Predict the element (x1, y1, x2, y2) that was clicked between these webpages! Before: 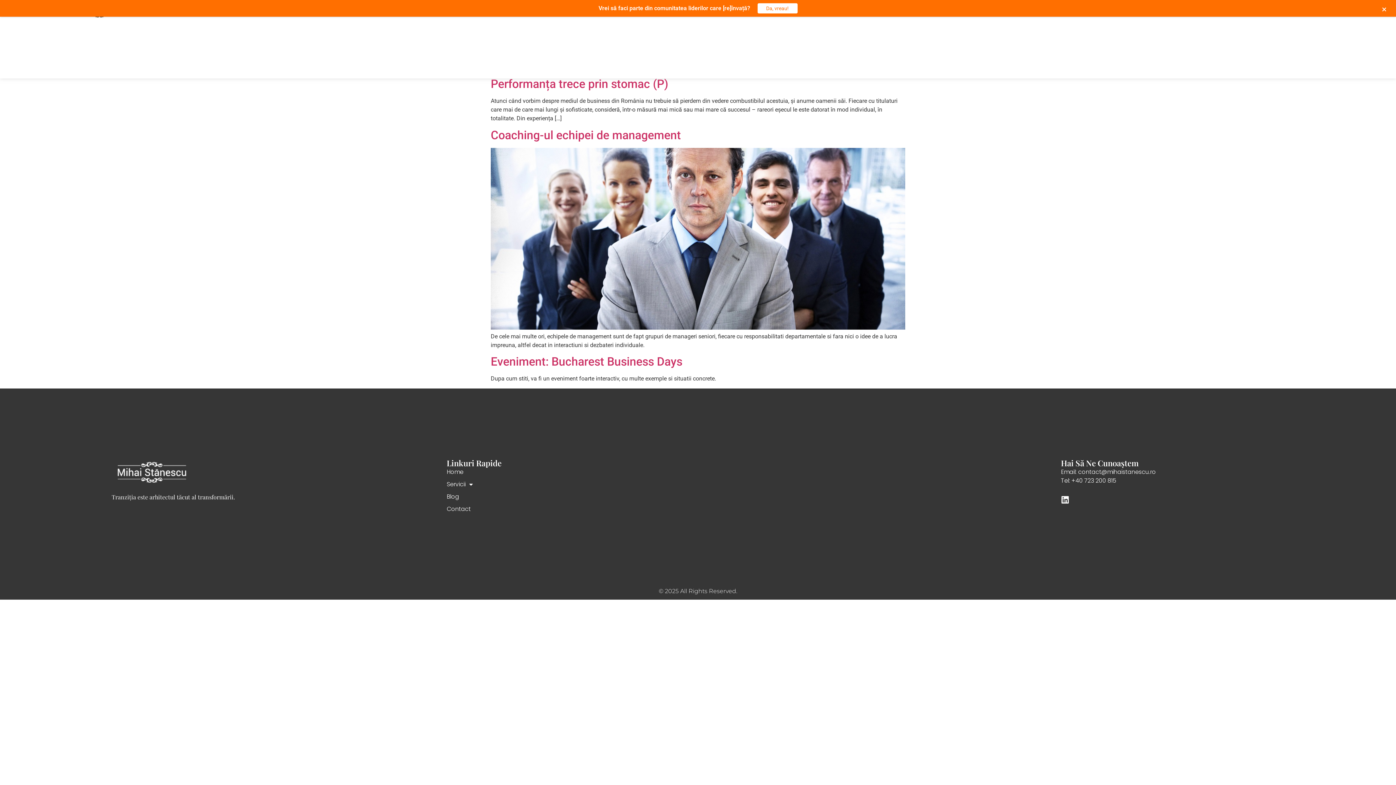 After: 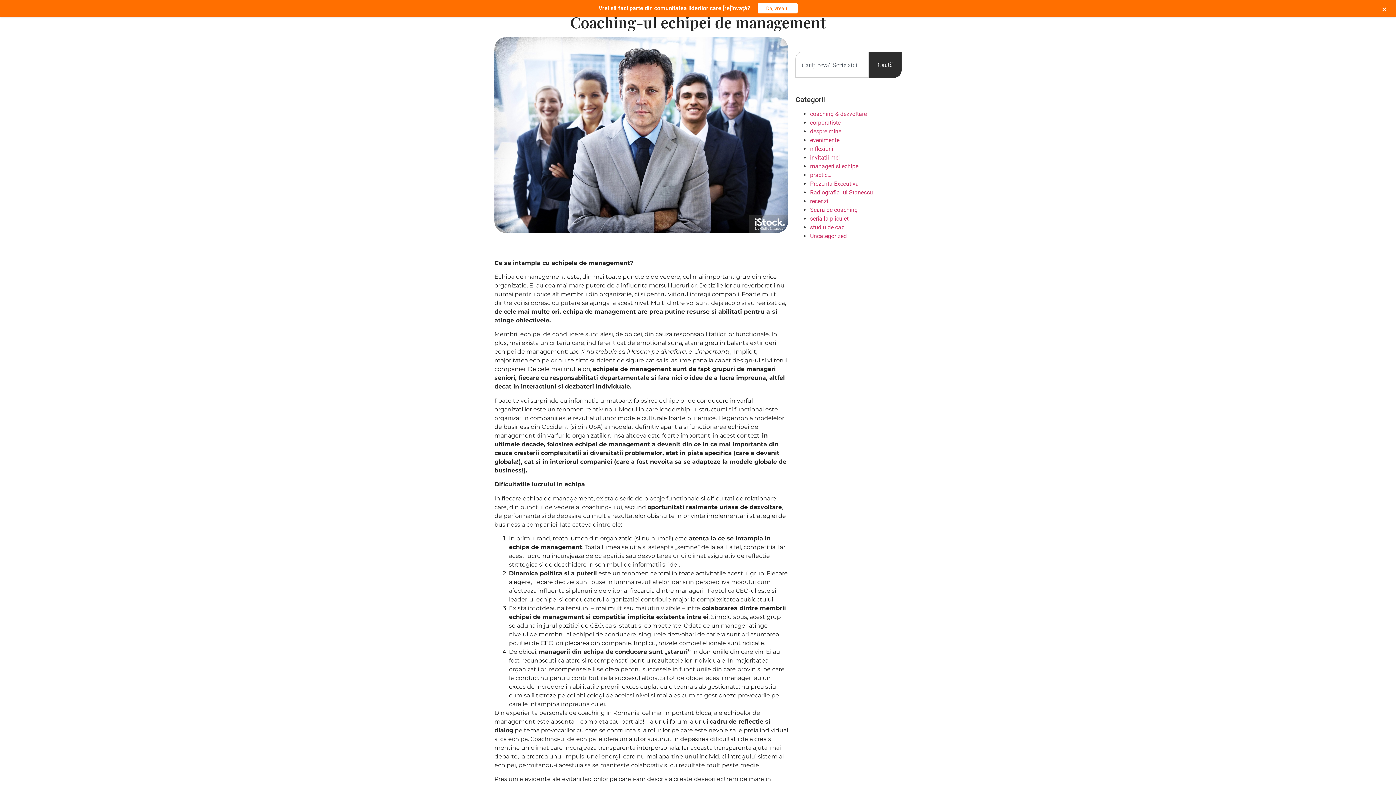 Action: bbox: (490, 324, 905, 331)